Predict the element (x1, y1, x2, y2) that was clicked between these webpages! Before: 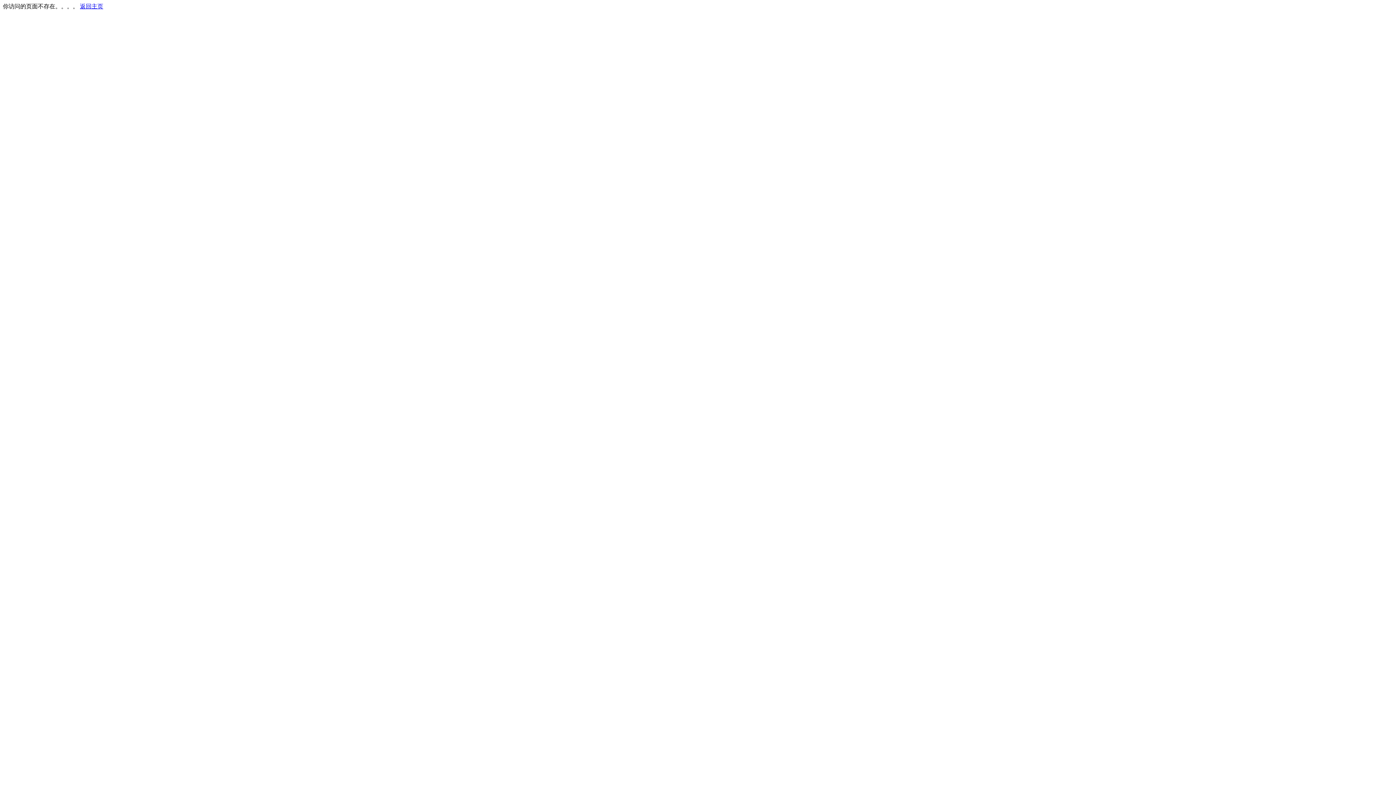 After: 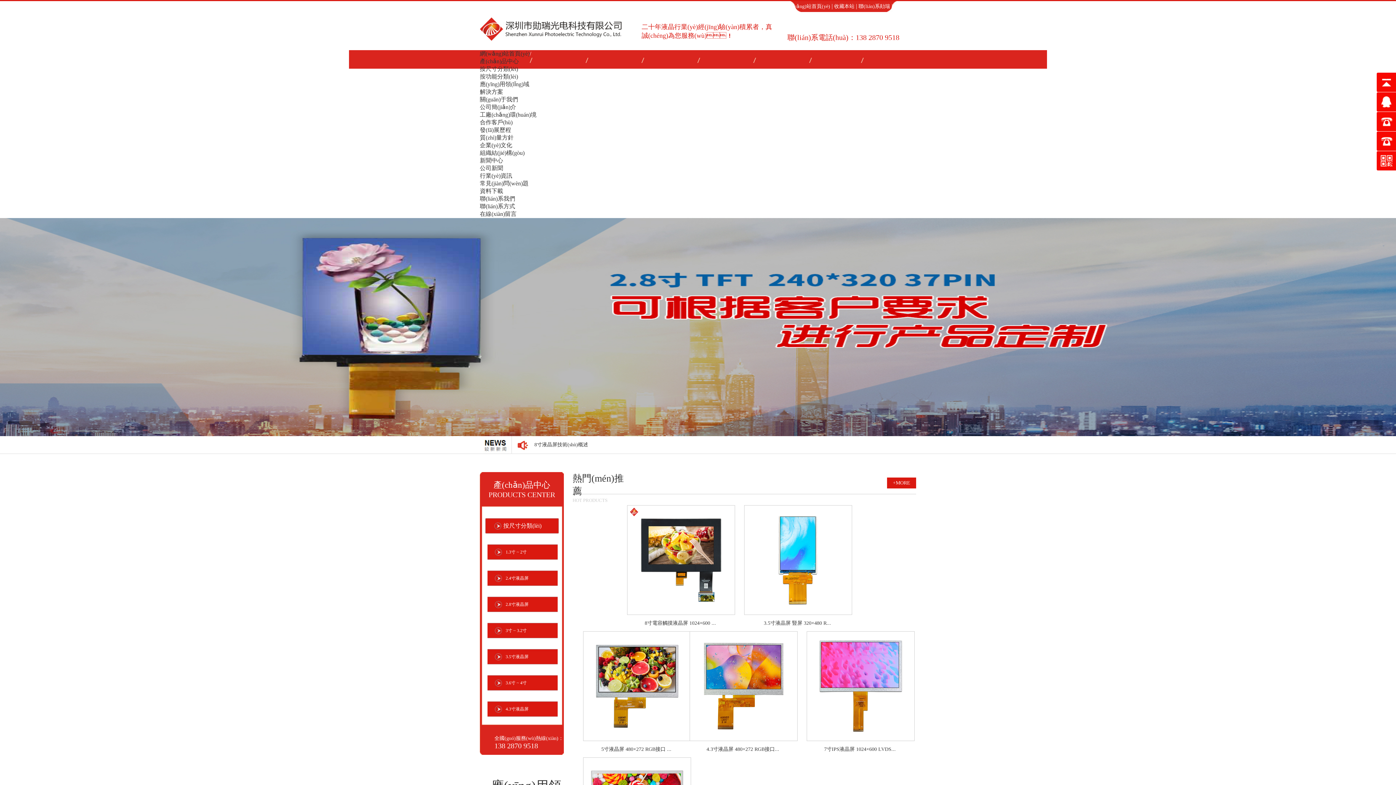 Action: bbox: (80, 3, 103, 9) label: 返回主页